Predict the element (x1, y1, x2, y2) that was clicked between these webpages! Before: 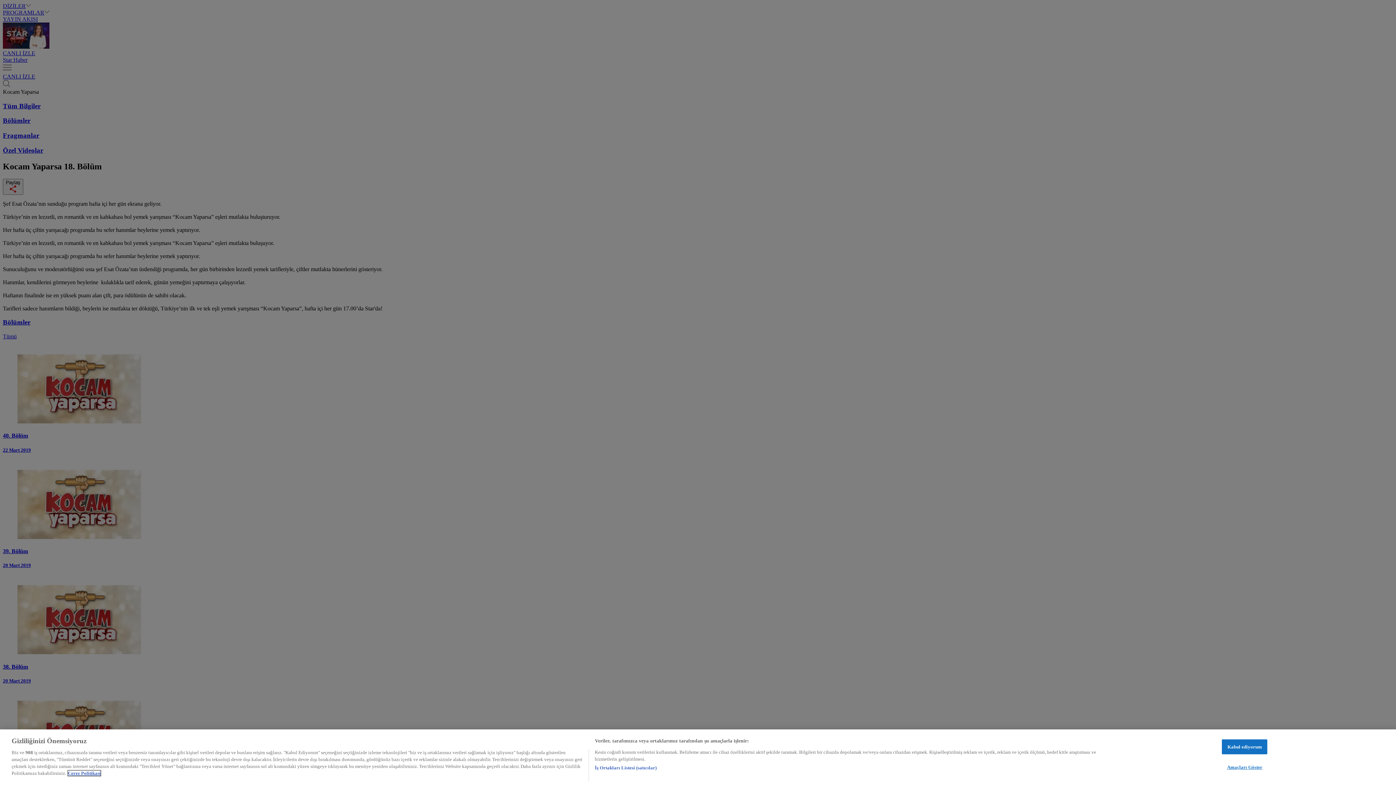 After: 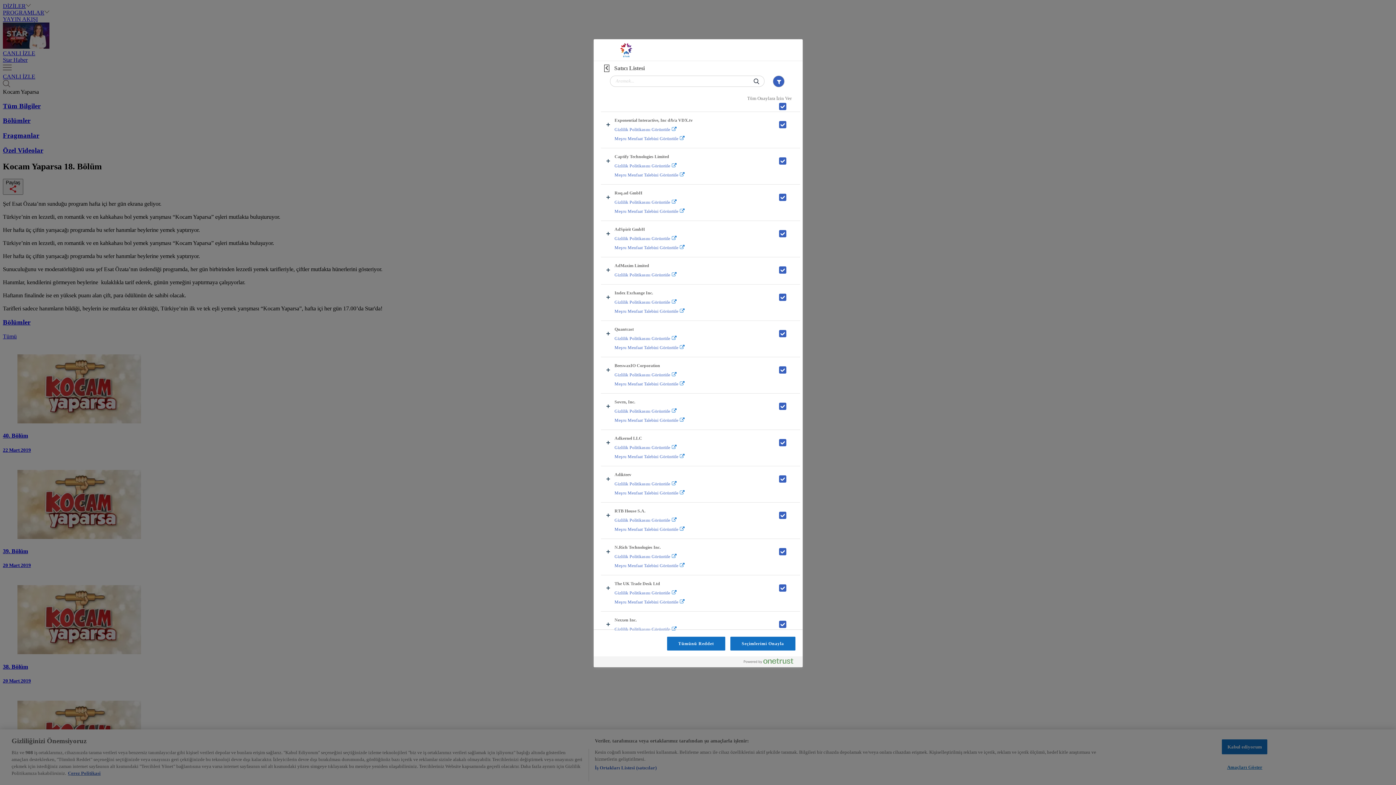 Action: label: İş Ortakları Listesi (satıcılar) bbox: (594, 764, 656, 771)